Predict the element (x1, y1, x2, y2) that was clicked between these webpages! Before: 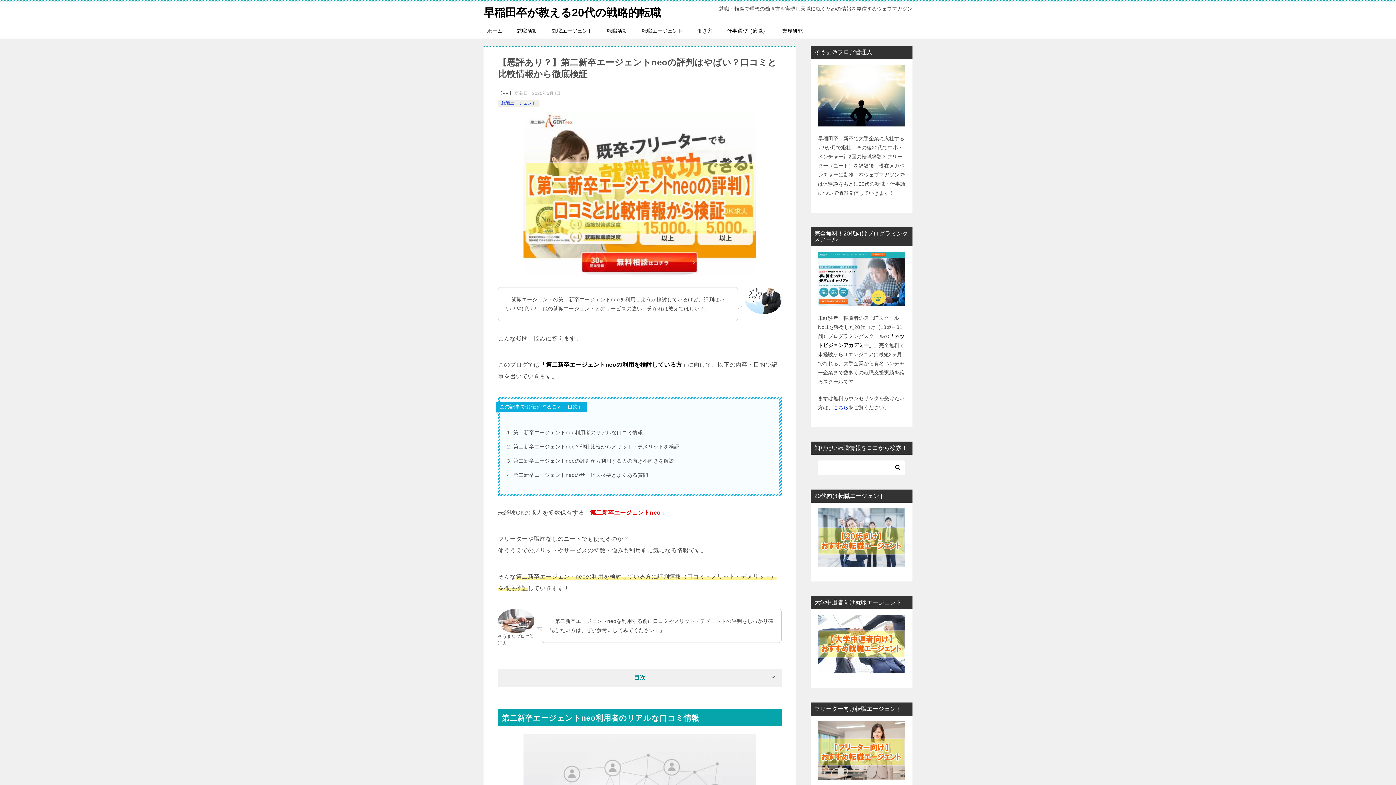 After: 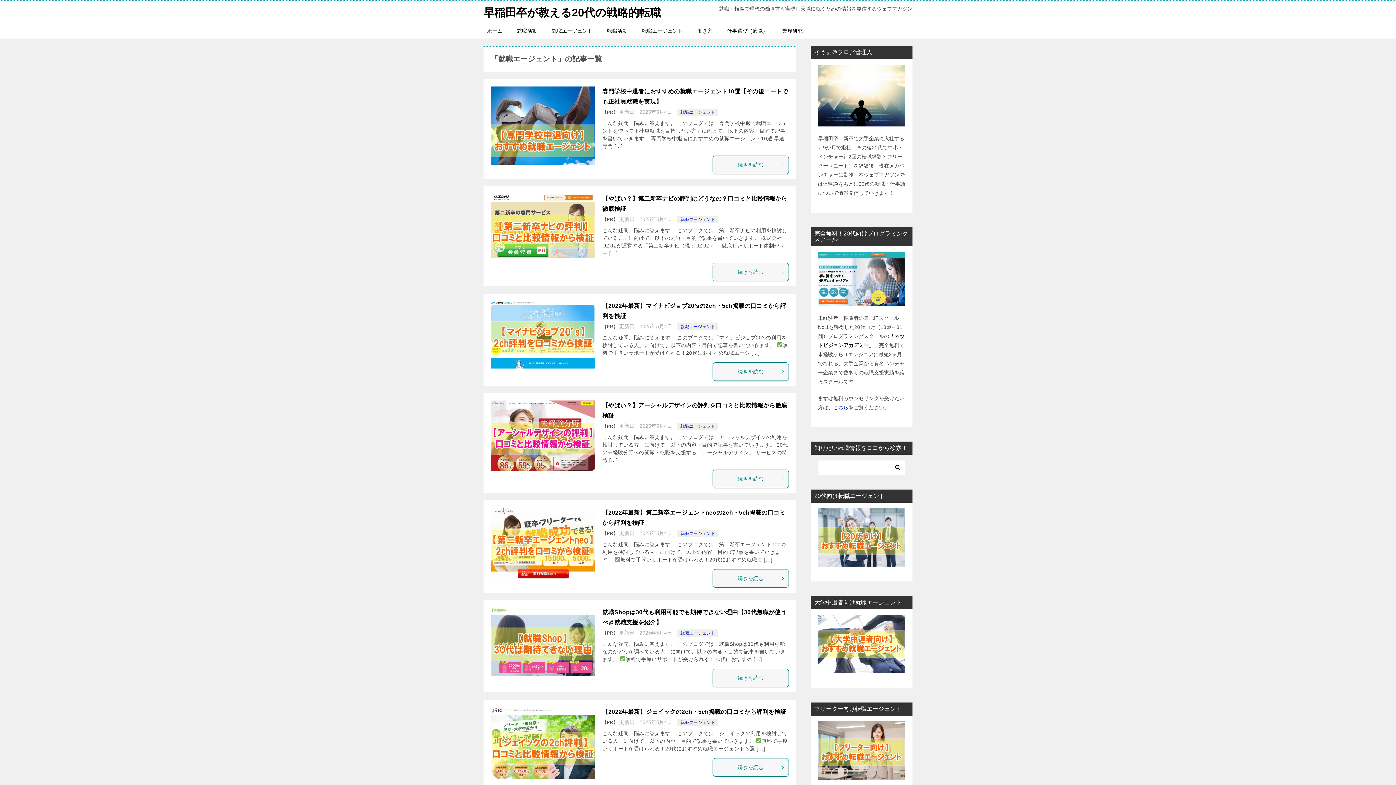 Action: bbox: (501, 100, 536, 105) label: 就職エージェント